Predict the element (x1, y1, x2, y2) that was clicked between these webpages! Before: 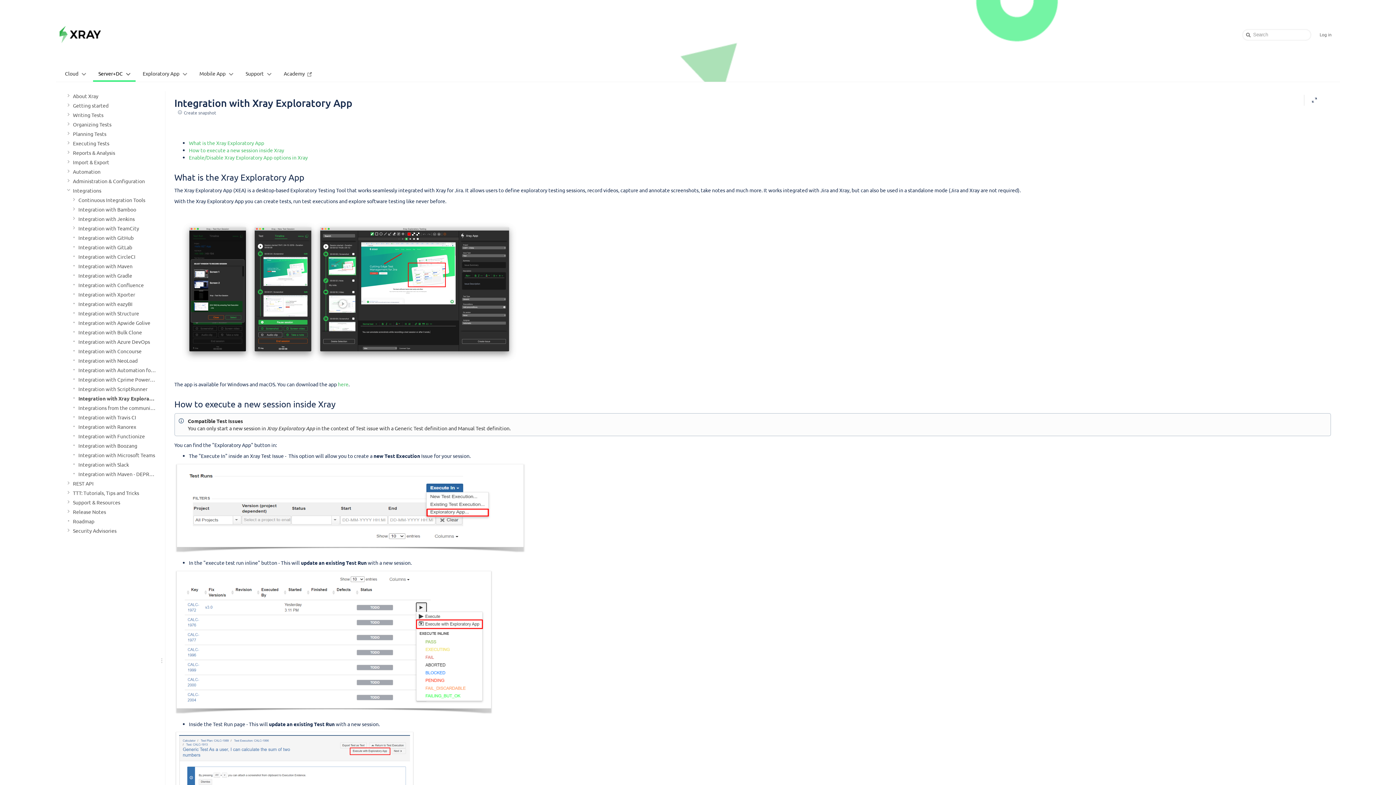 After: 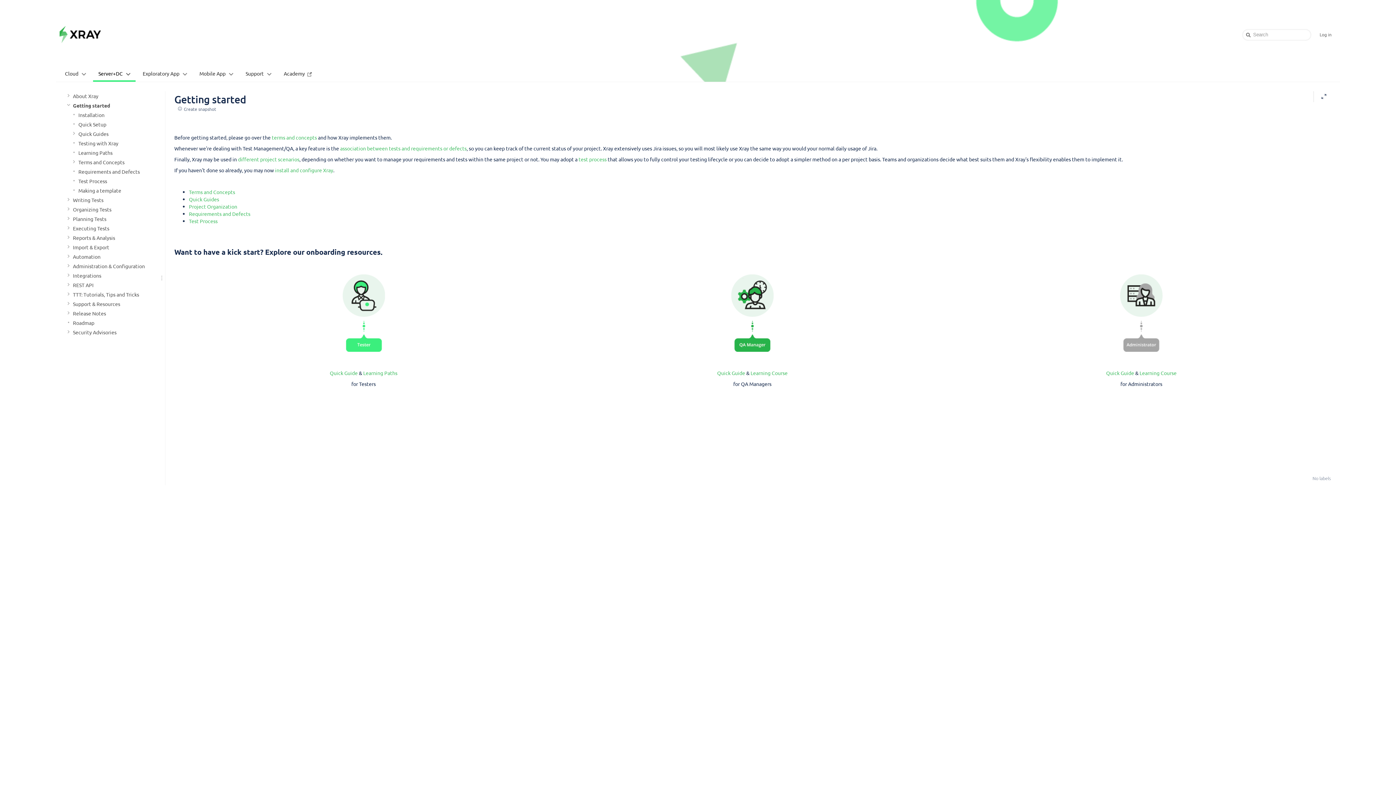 Action: bbox: (72, 100, 155, 110) label: Getting started